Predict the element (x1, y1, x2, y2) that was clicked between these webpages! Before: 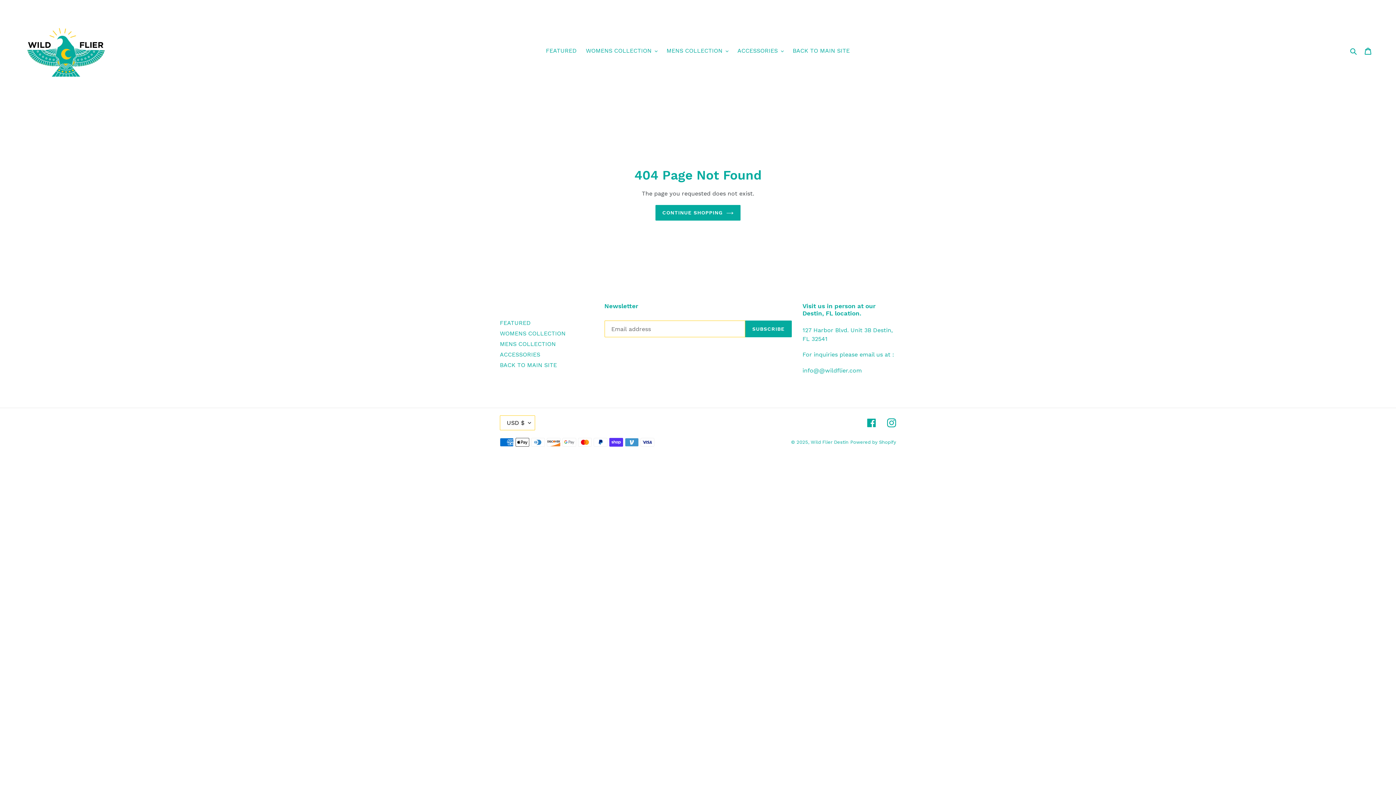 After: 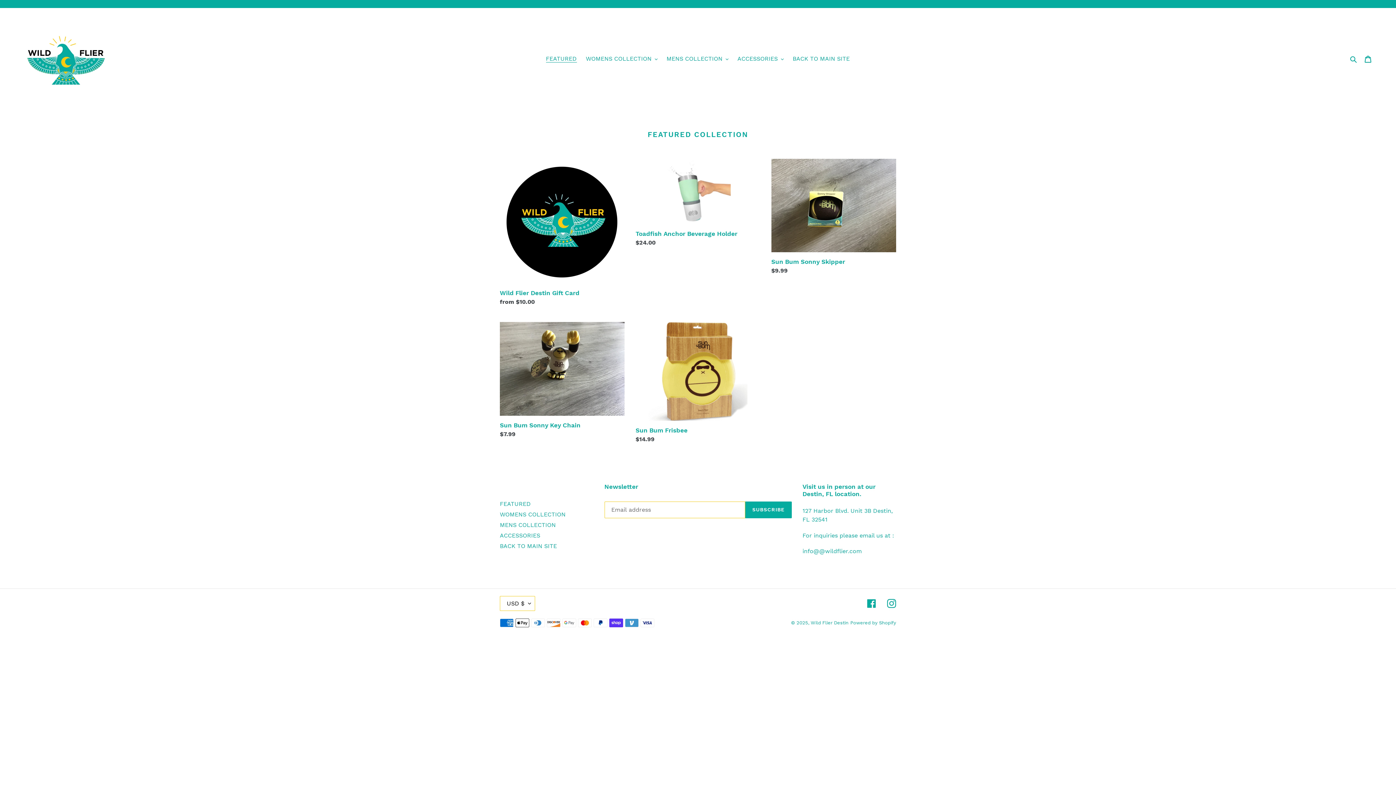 Action: bbox: (655, 205, 740, 220) label: CONTINUE SHOPPING